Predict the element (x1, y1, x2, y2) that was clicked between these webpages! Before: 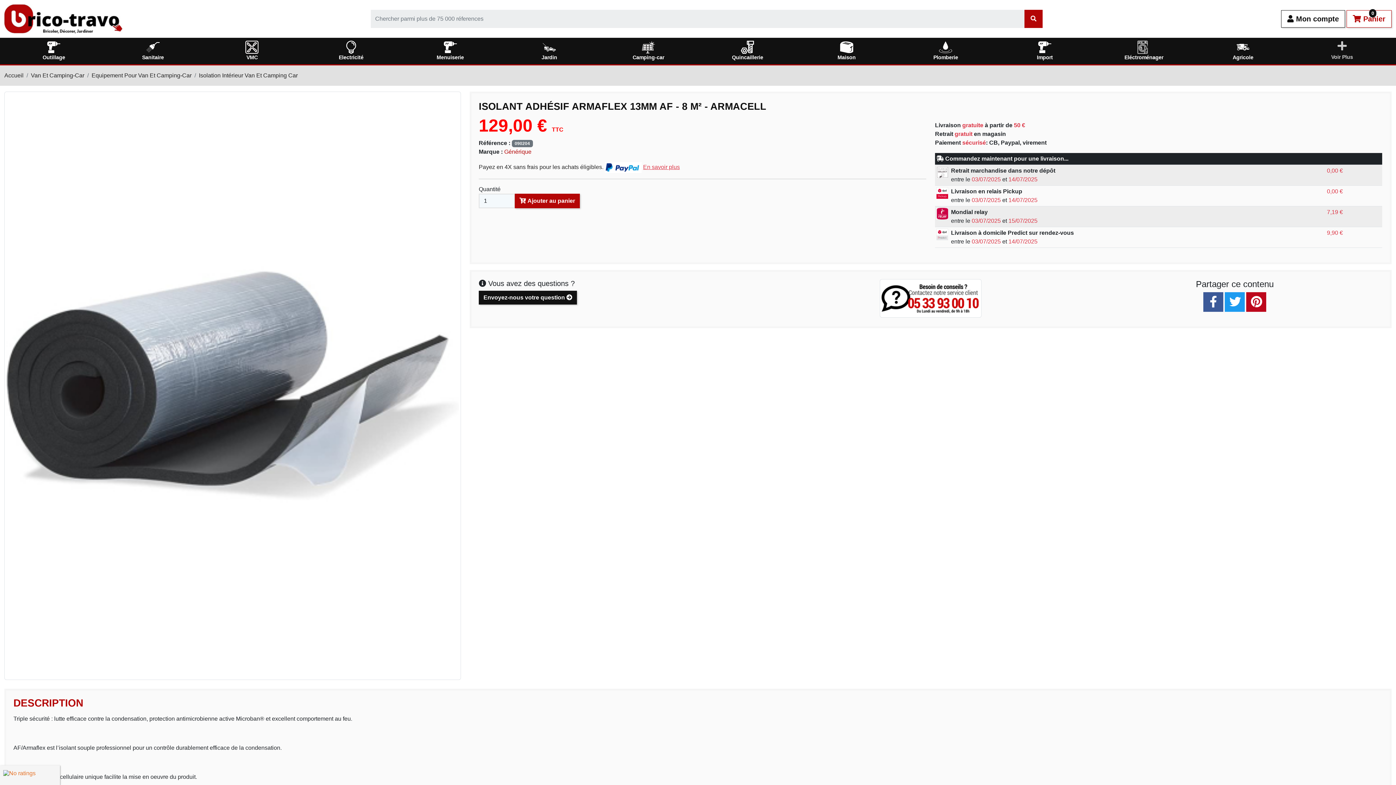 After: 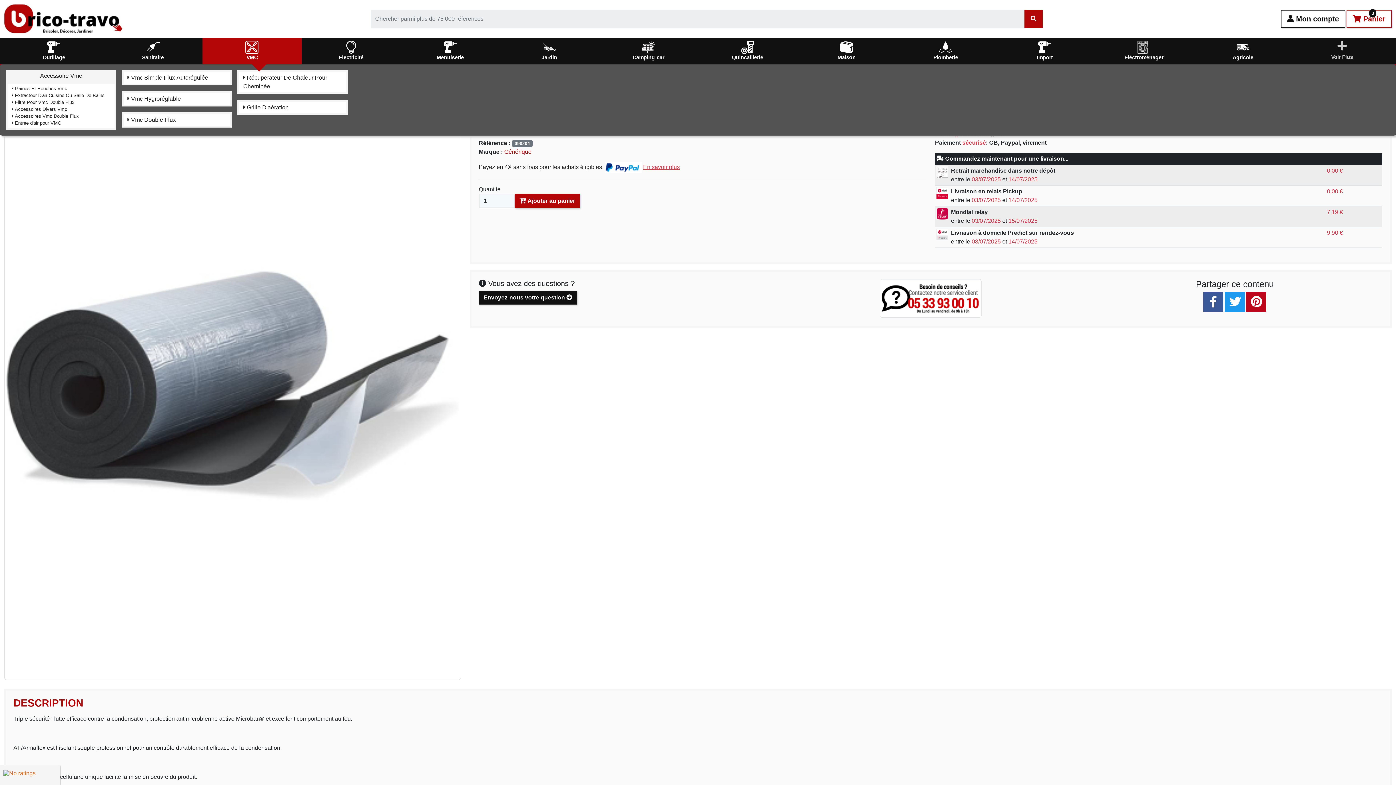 Action: label: VMC bbox: (202, 37, 301, 64)